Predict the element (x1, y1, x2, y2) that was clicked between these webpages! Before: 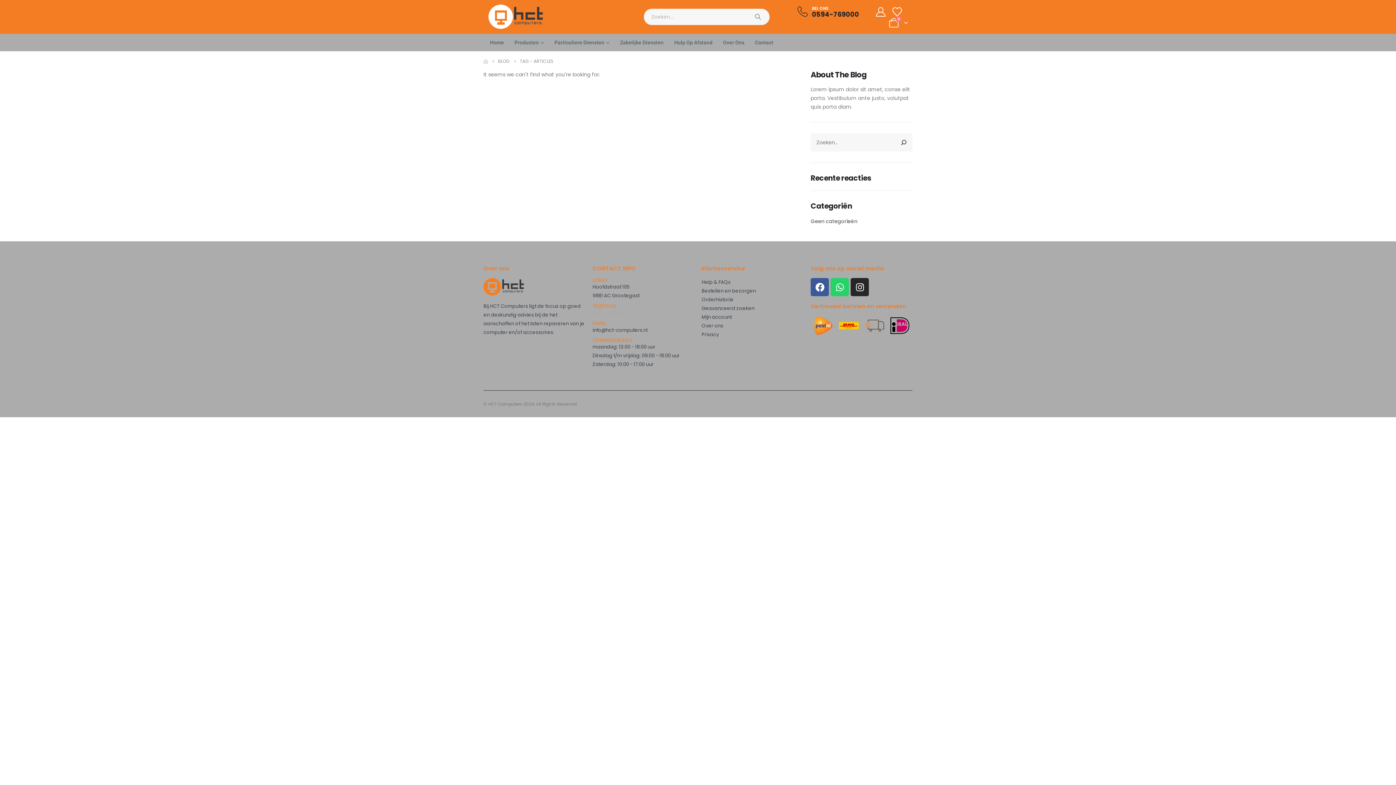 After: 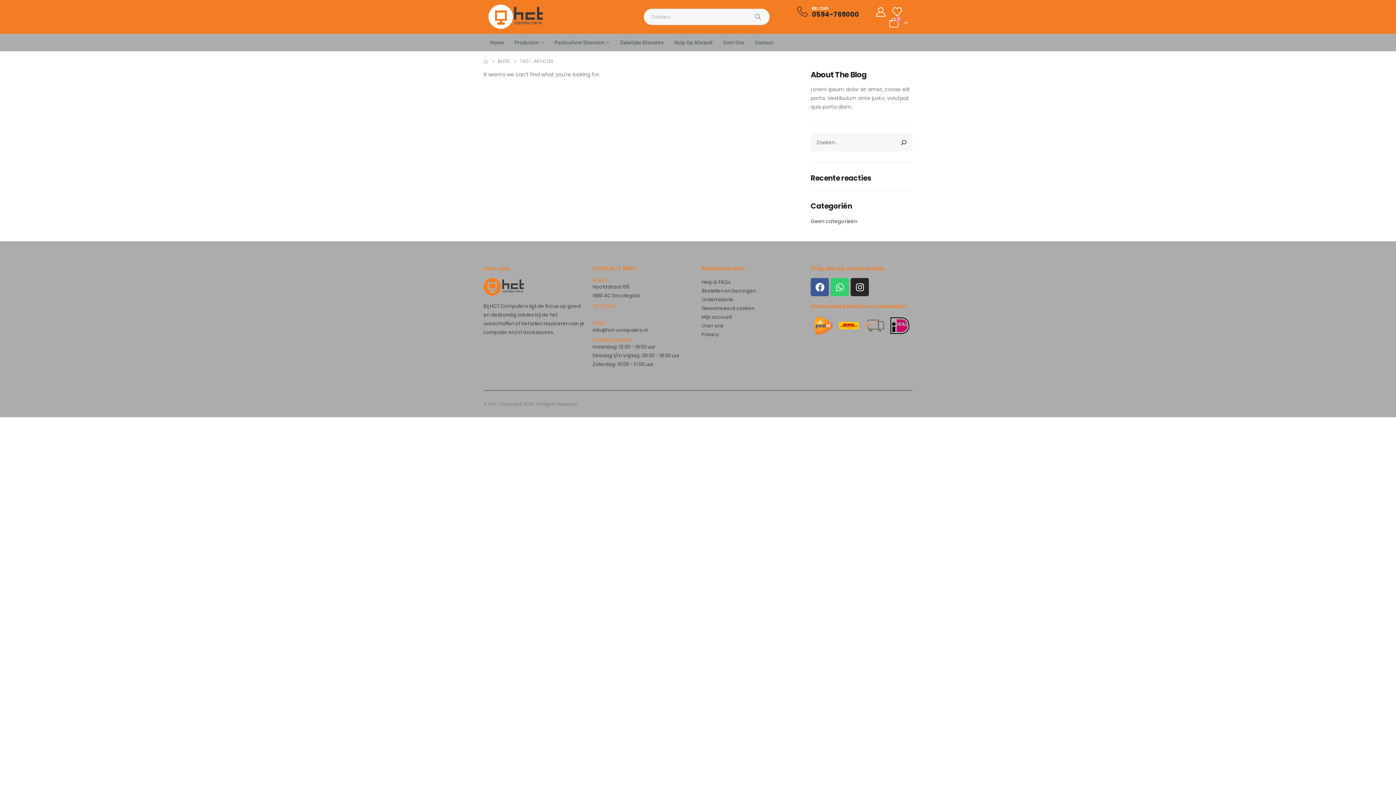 Action: bbox: (830, 278, 849, 296) label: Whatsapp